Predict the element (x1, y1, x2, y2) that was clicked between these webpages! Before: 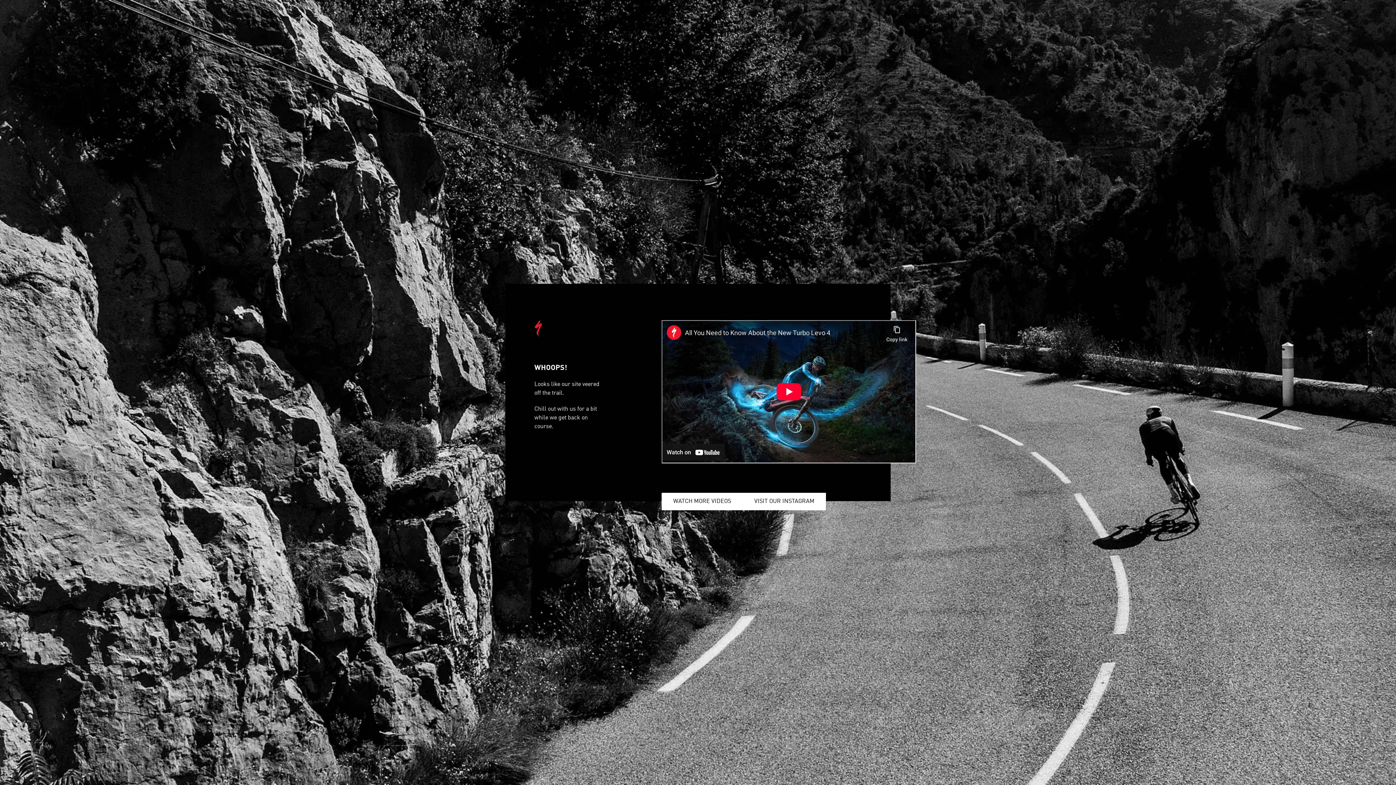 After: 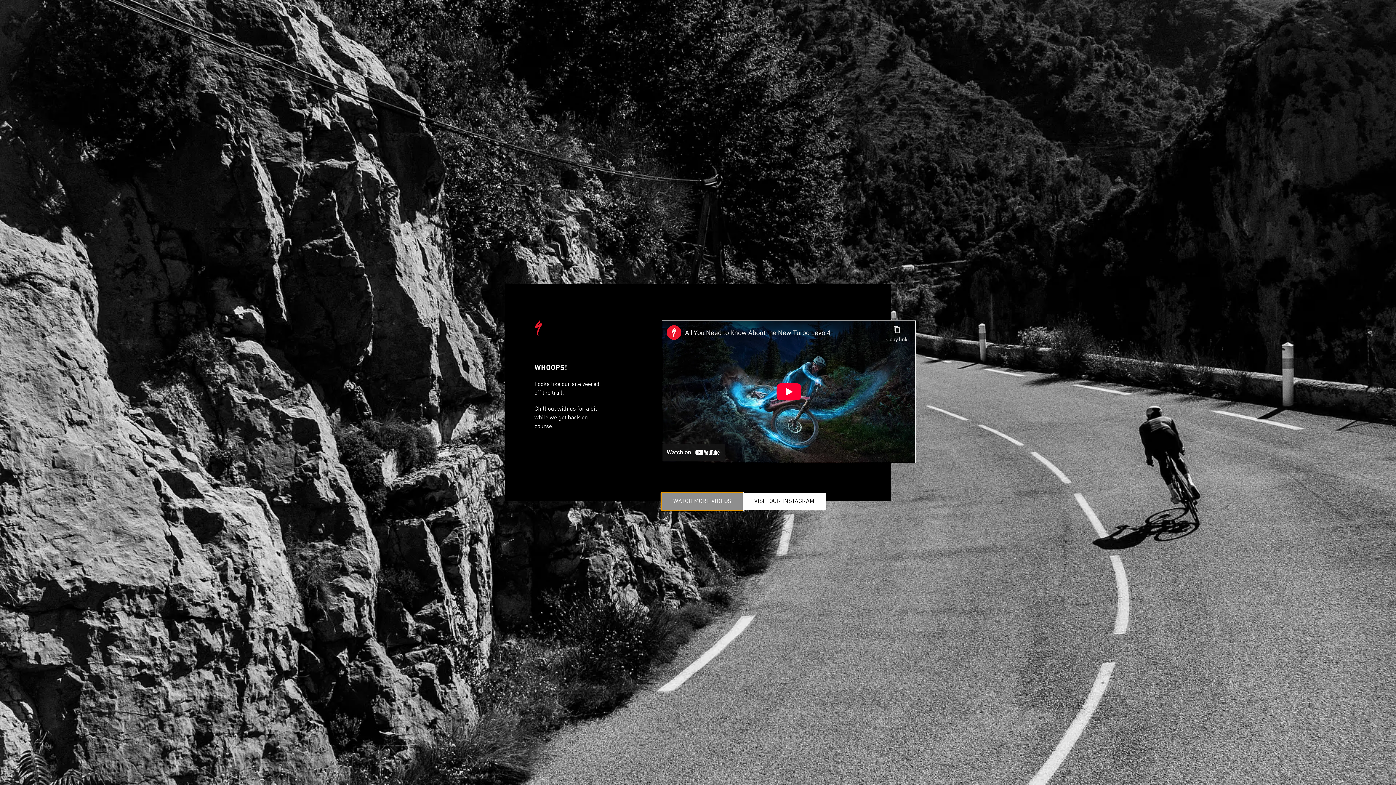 Action: bbox: (661, 493, 742, 510) label: WATCH MORE VIDEOS